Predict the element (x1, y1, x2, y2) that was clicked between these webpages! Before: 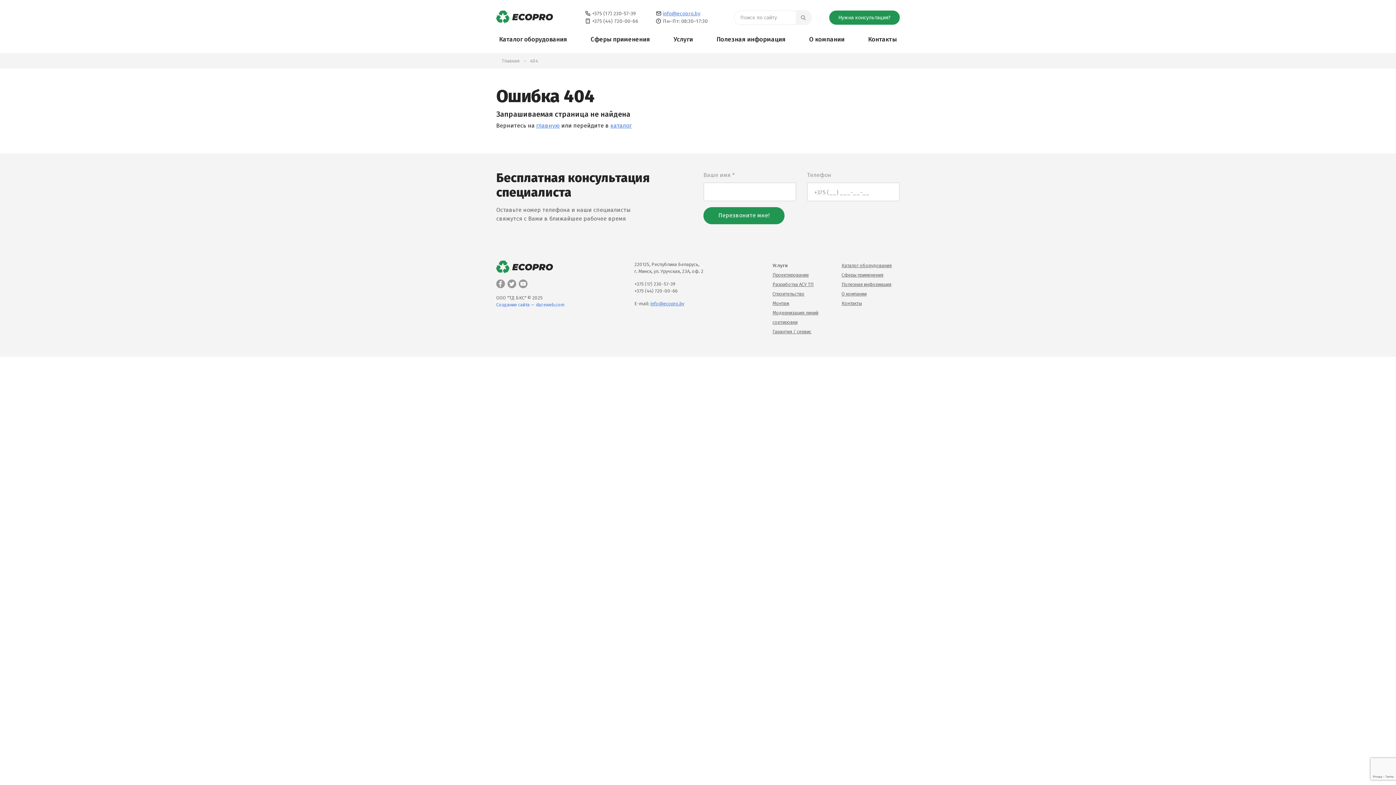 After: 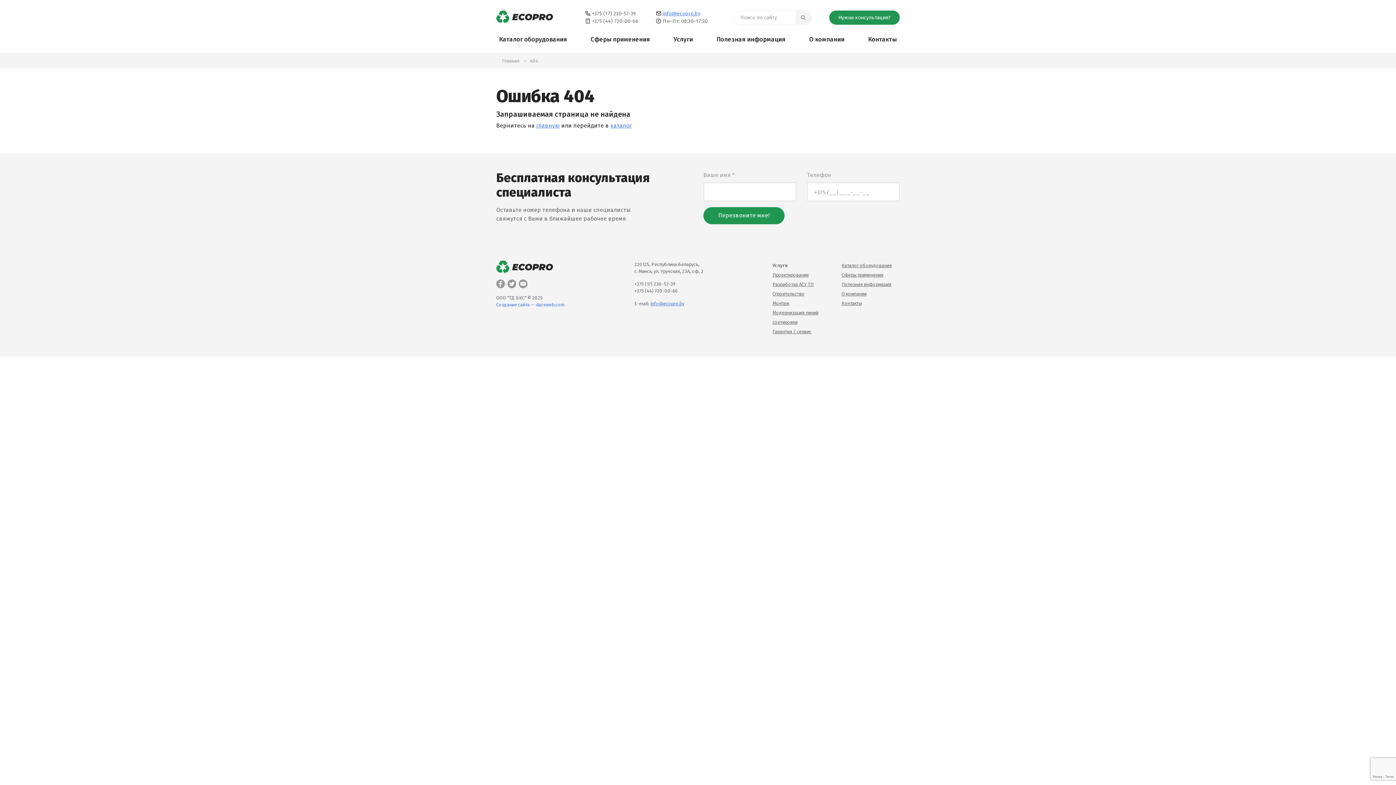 Action: bbox: (588, 34, 653, 44) label: Сферы применения